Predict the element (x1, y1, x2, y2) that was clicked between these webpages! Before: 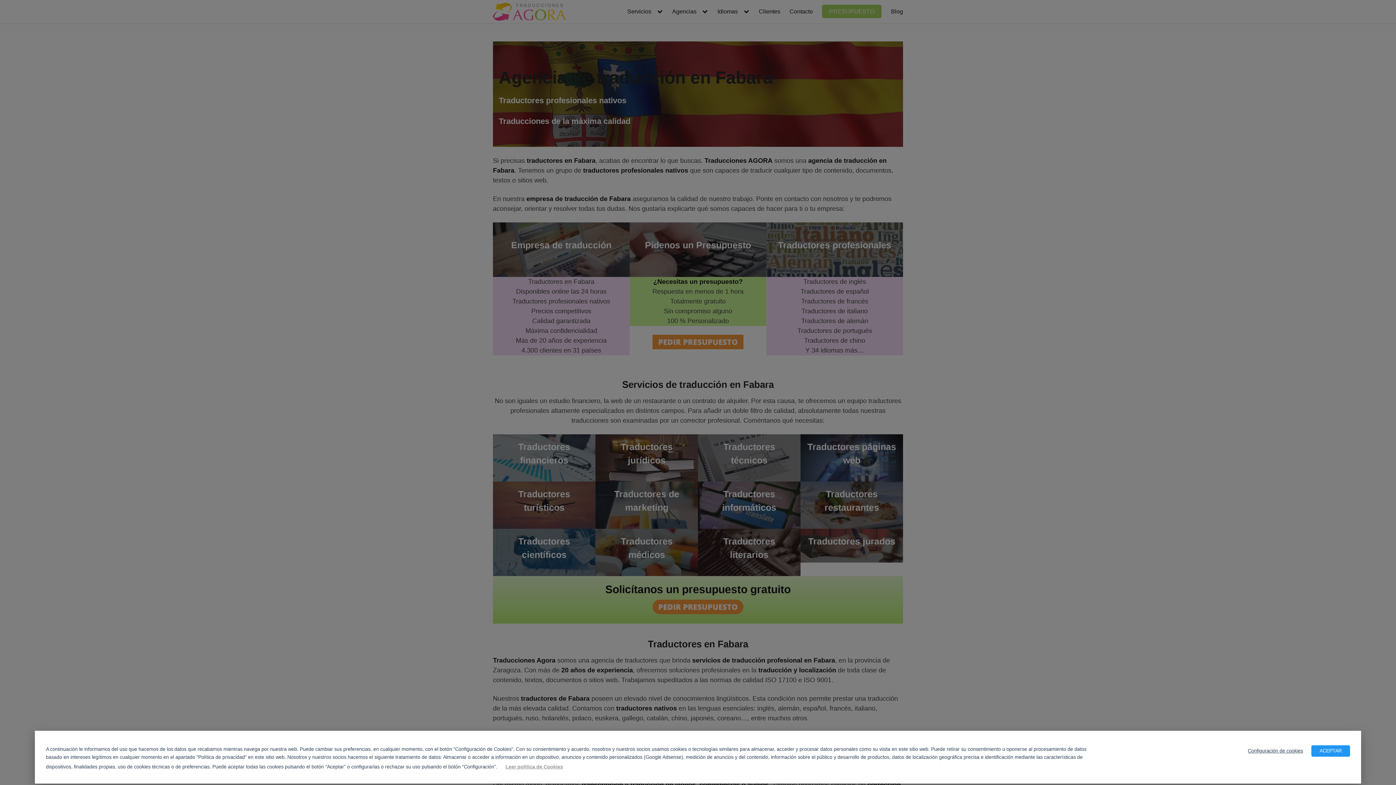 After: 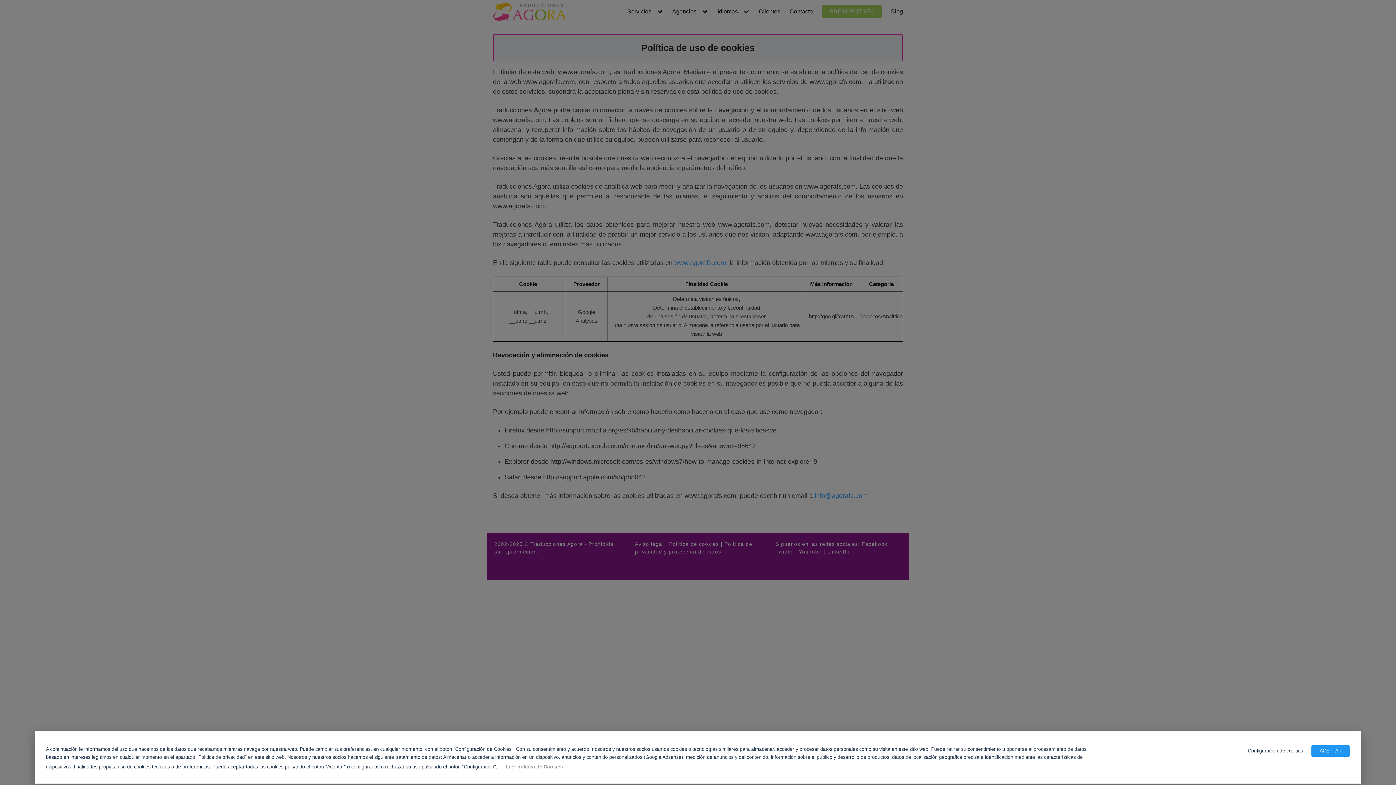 Action: bbox: (497, 761, 571, 773) label: Leer política de Cookies